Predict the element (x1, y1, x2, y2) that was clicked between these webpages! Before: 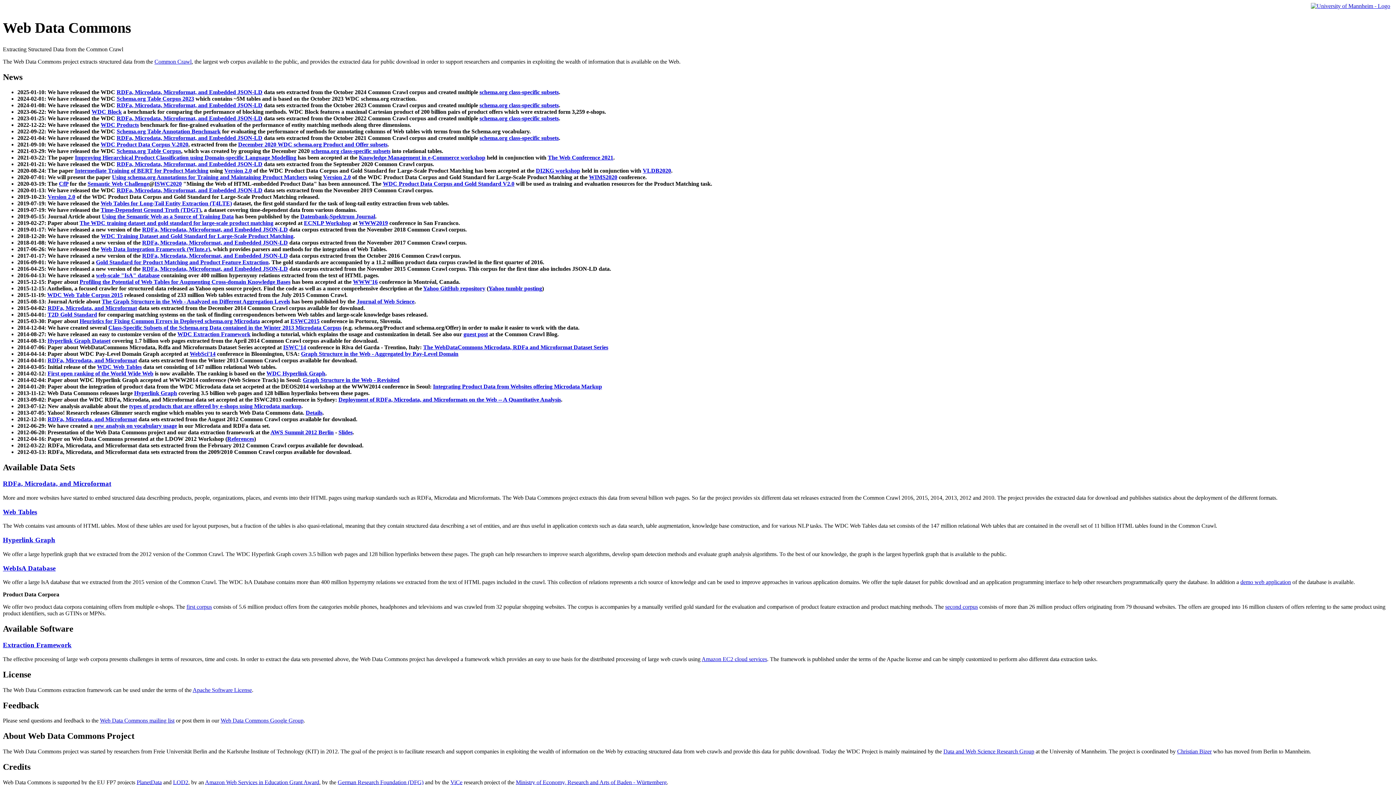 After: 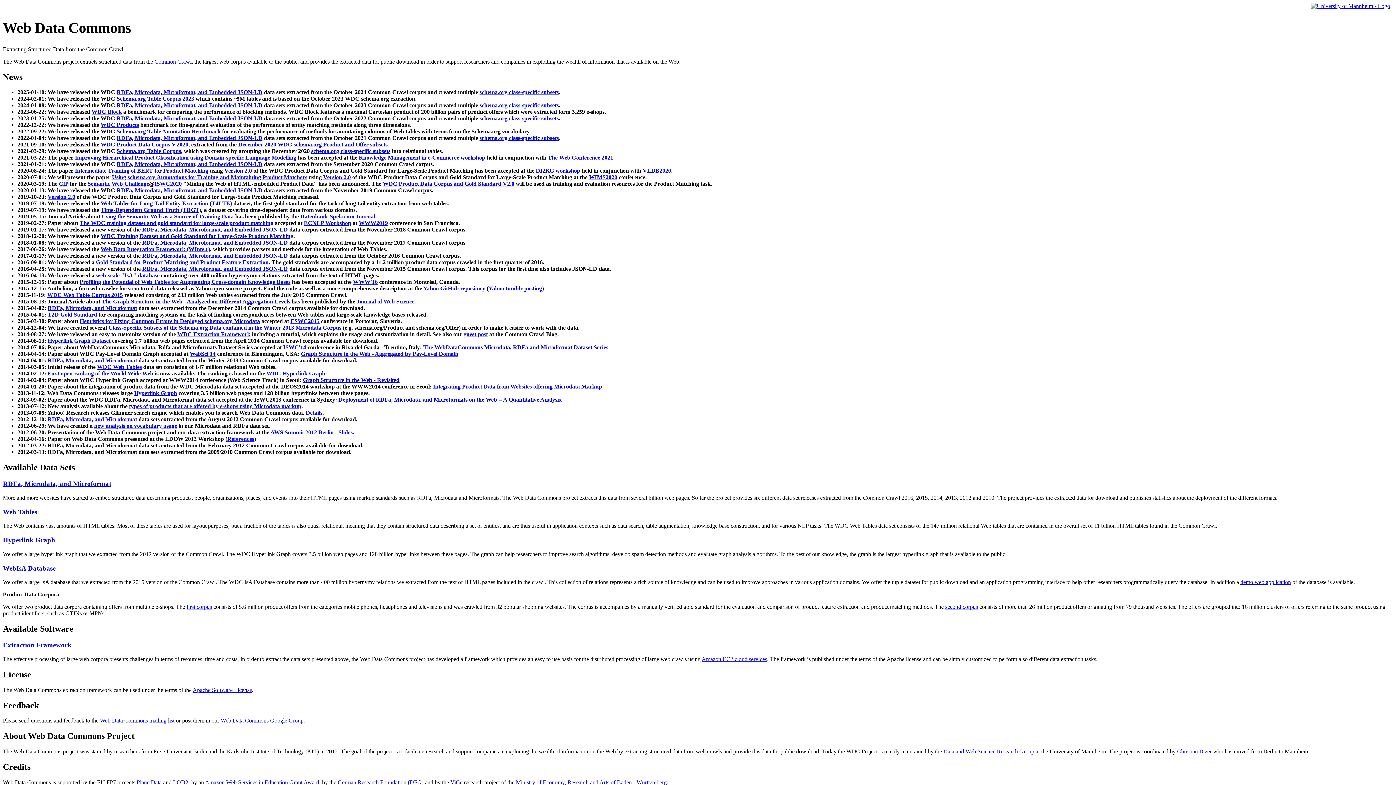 Action: label: new analysis on vocabulary usage bbox: (94, 423, 177, 429)